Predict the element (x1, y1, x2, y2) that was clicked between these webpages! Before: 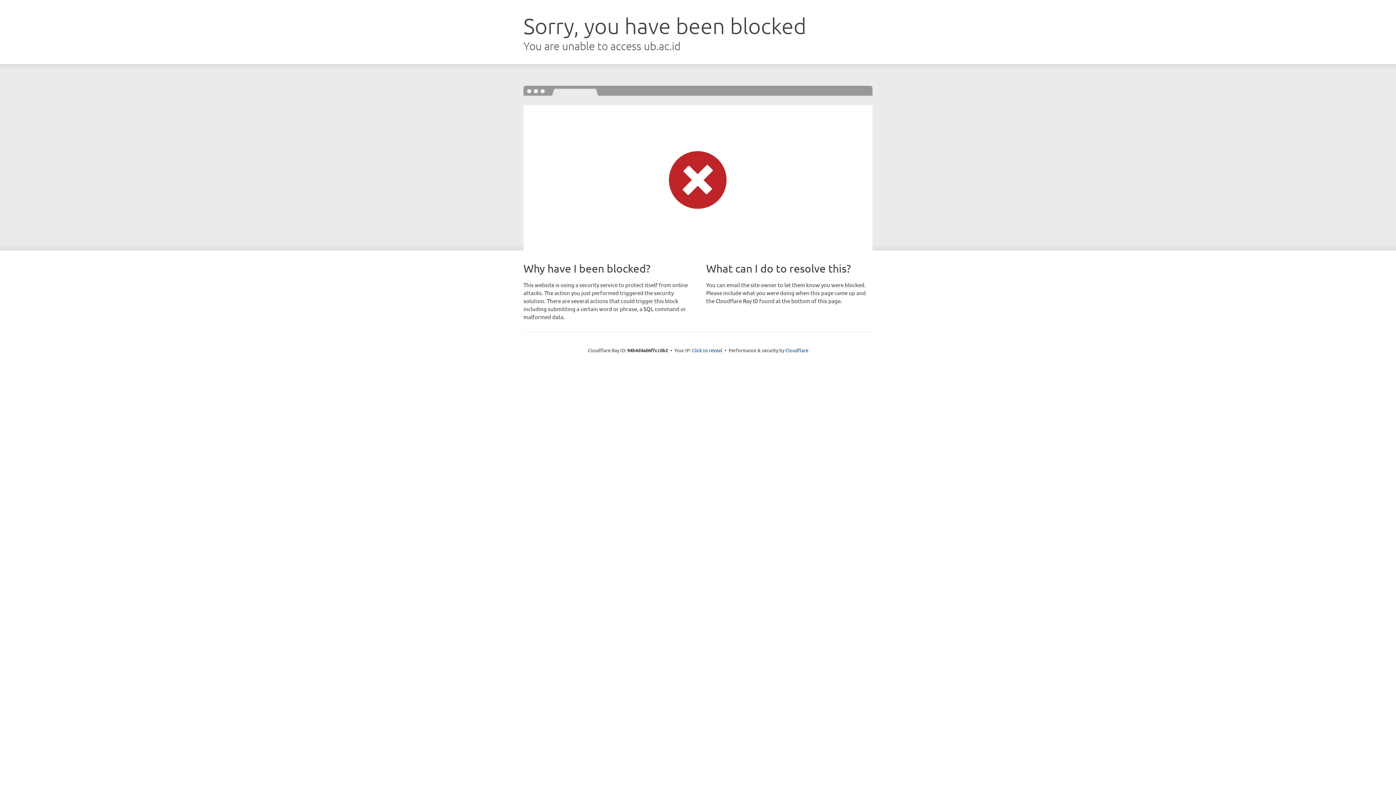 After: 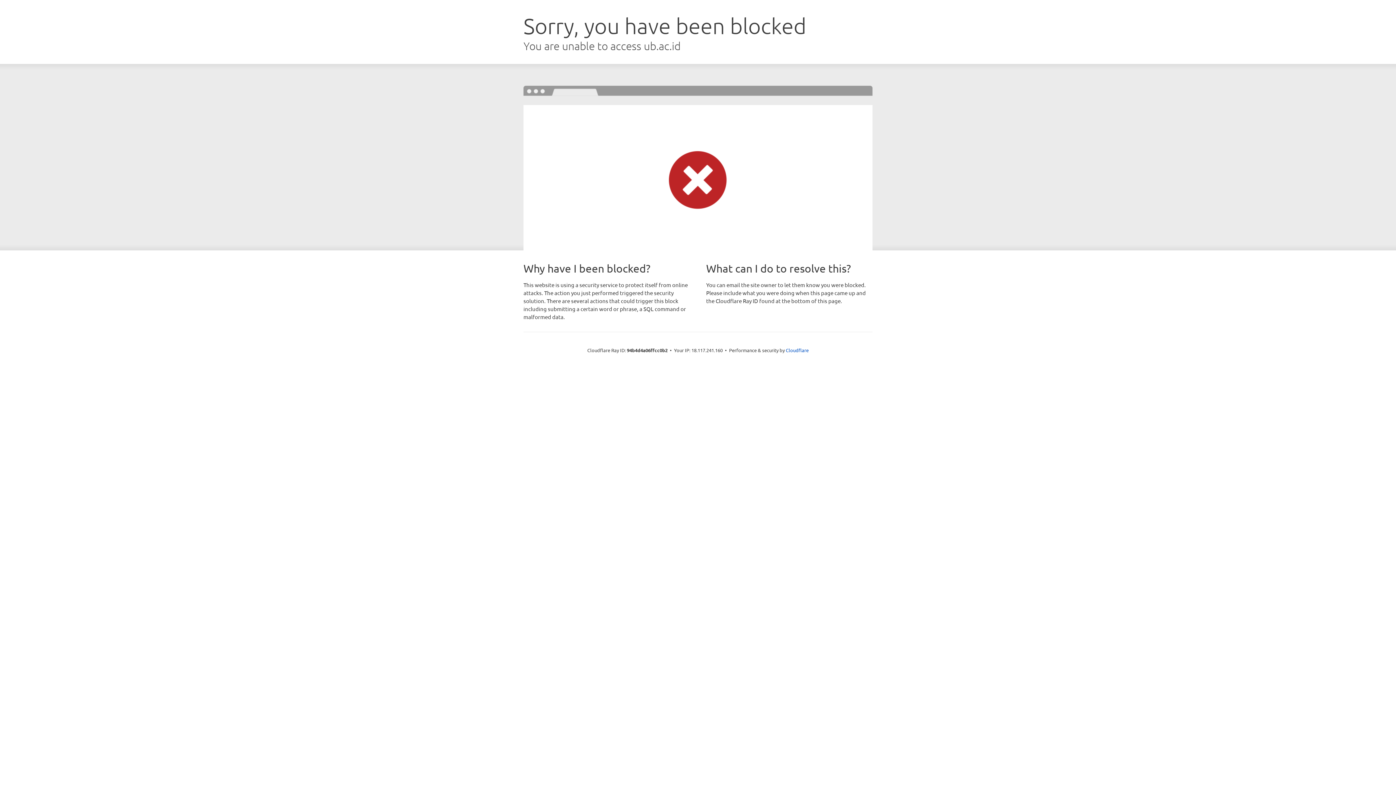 Action: bbox: (692, 346, 722, 353) label: Click to reveal